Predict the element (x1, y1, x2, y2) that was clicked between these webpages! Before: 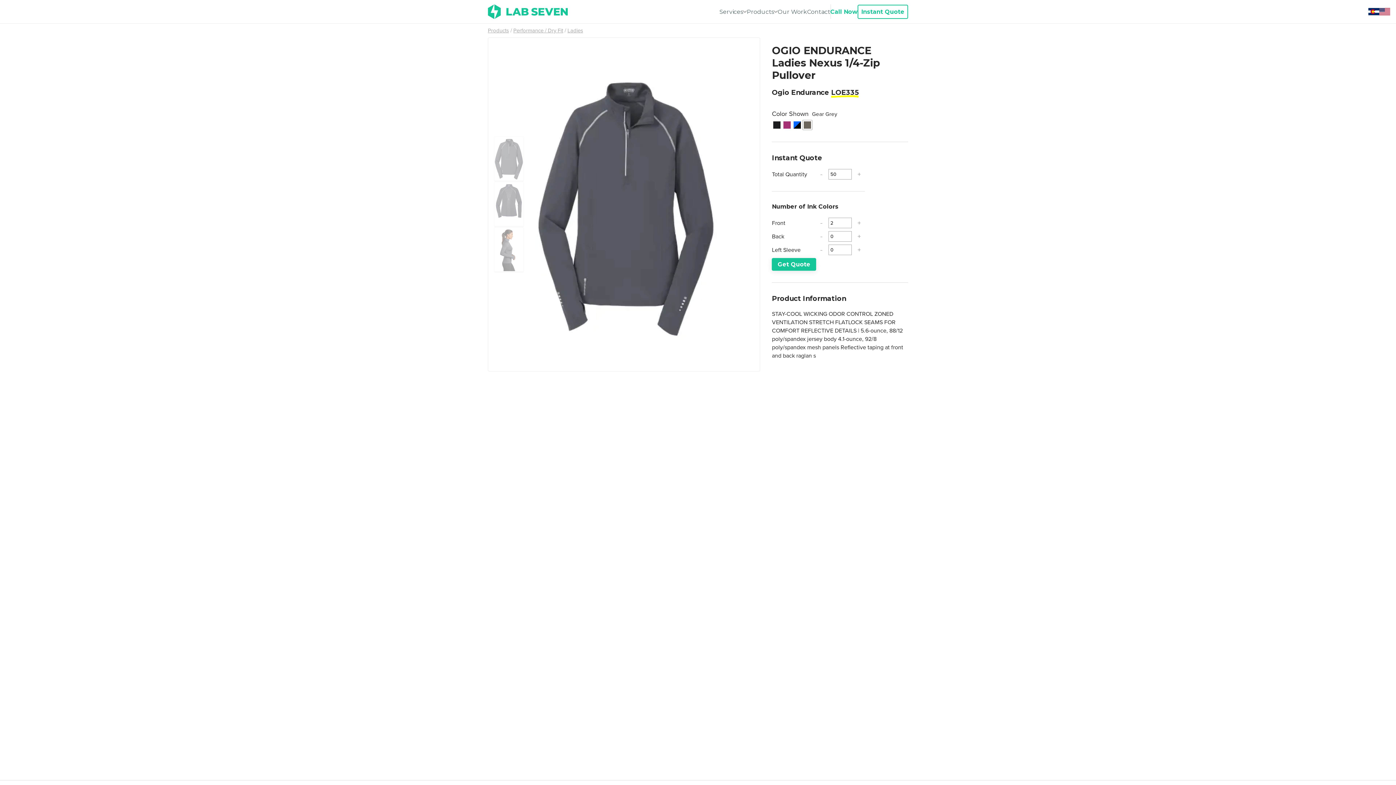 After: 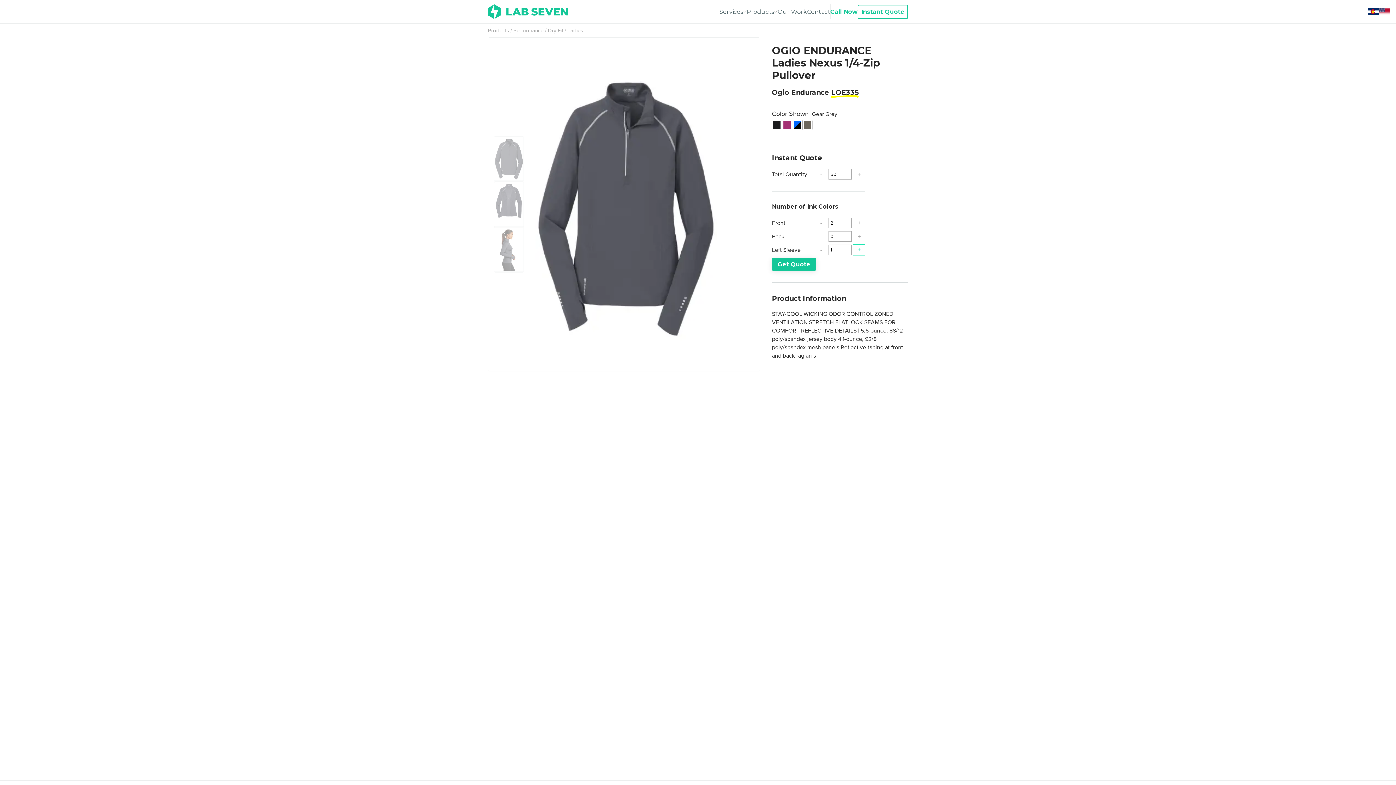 Action: label: + bbox: (853, 244, 865, 255)